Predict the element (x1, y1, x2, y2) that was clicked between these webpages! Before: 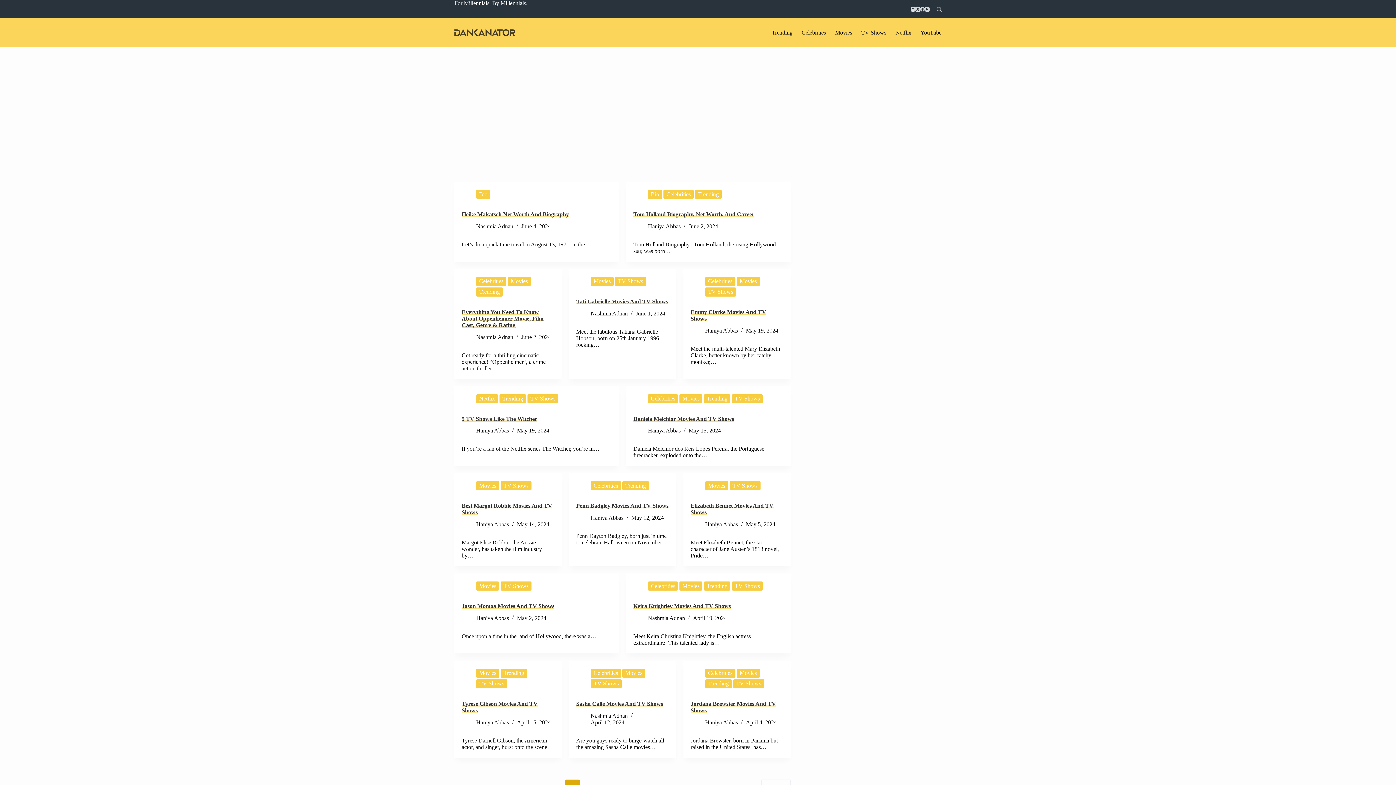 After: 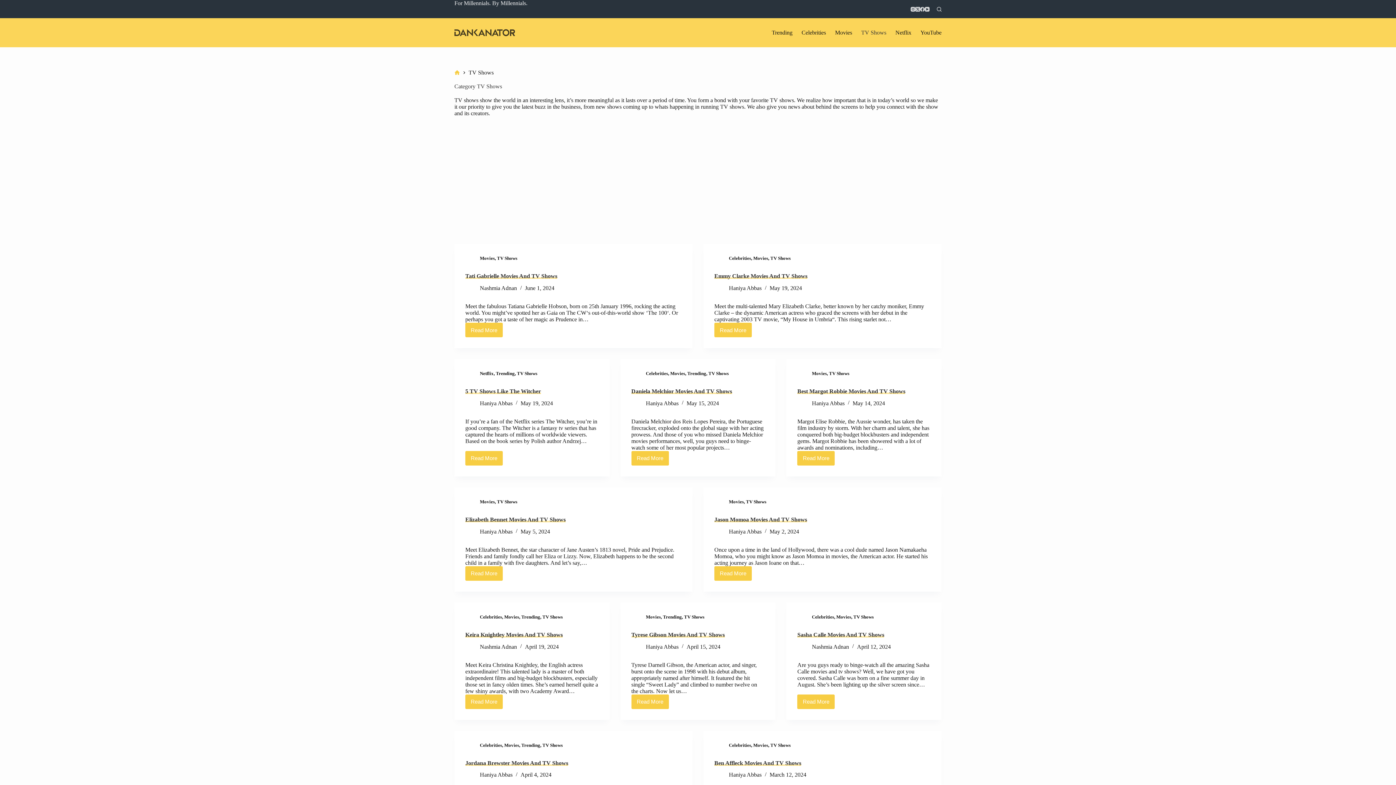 Action: bbox: (476, 679, 507, 689) label: TV Shows